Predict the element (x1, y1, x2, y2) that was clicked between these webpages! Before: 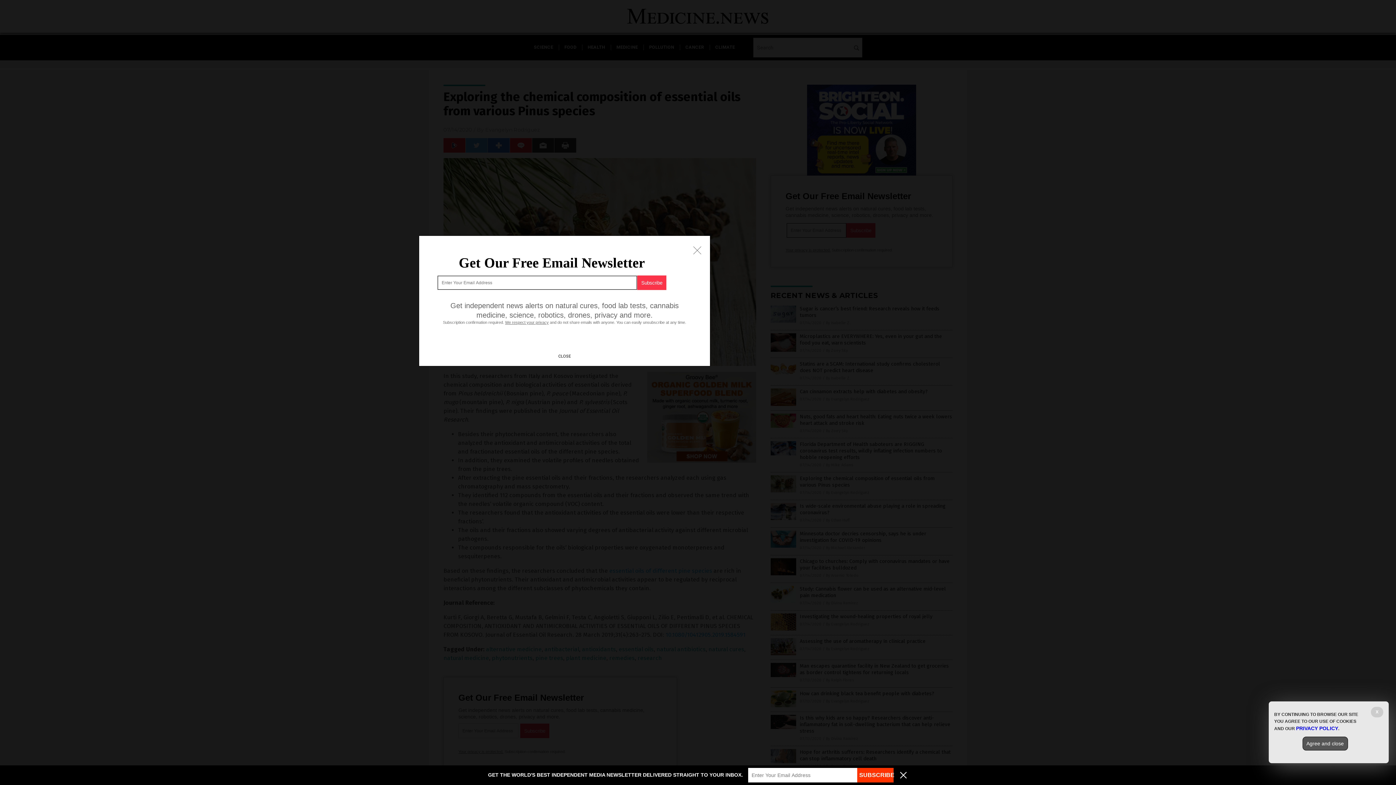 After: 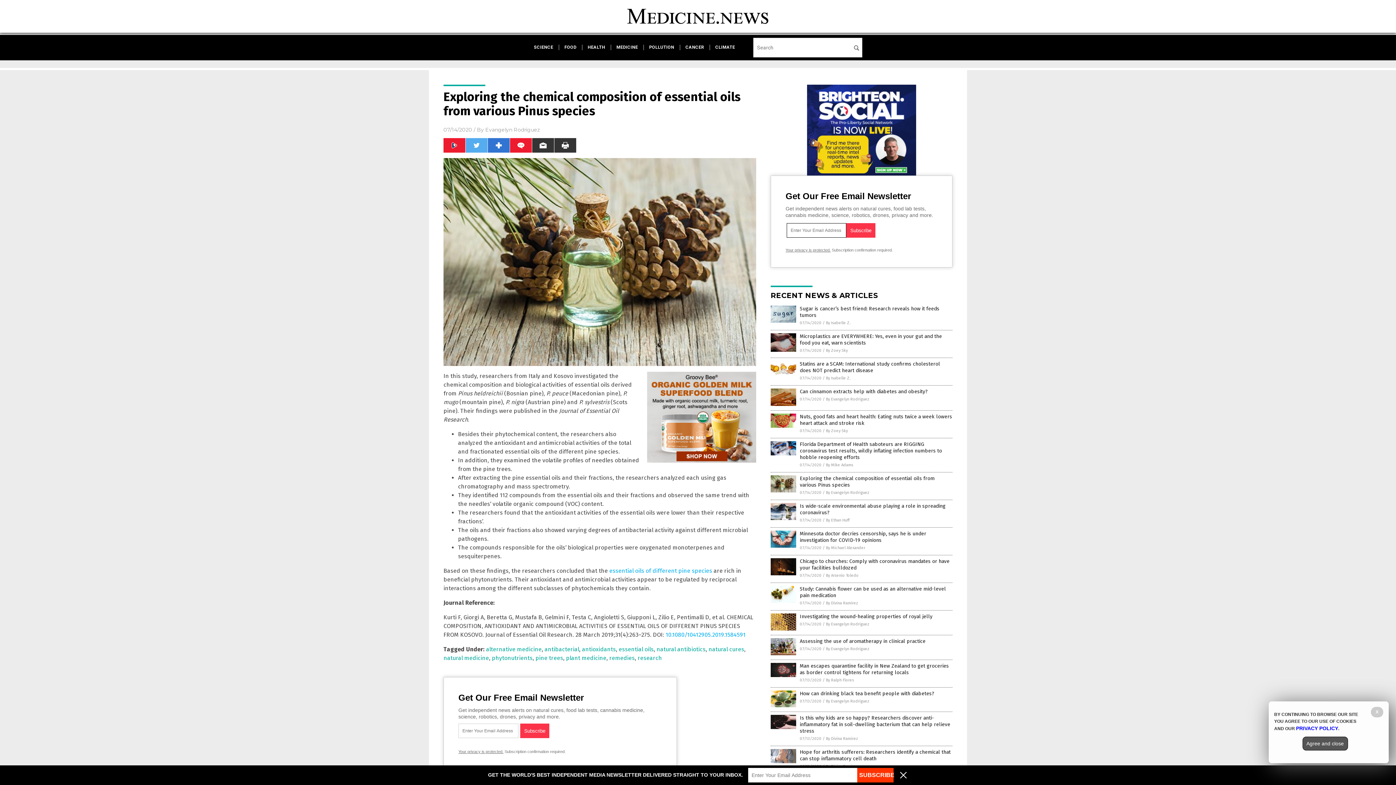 Action: bbox: (684, 261, 710, 266)